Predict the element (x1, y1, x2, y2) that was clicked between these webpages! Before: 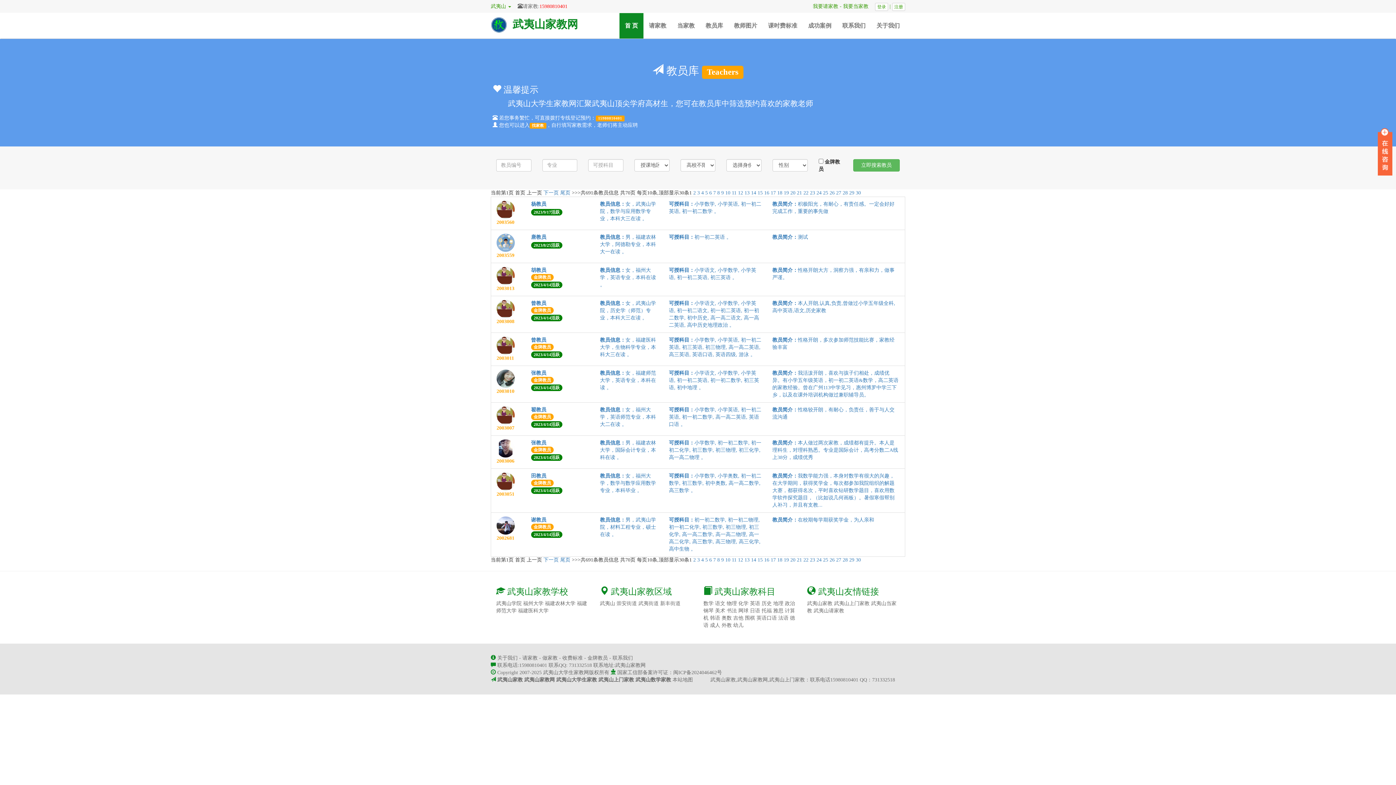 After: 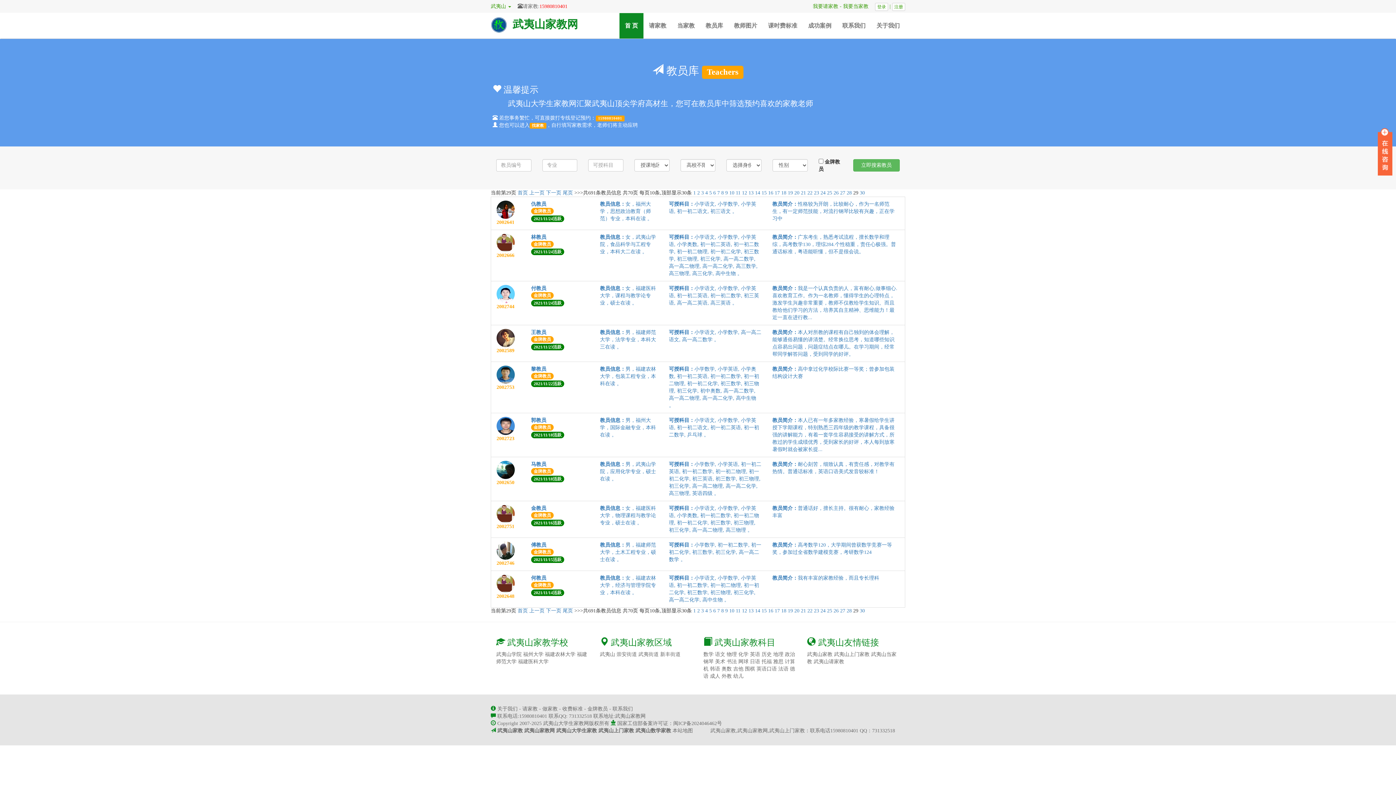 Action: bbox: (849, 557, 854, 562) label: 29